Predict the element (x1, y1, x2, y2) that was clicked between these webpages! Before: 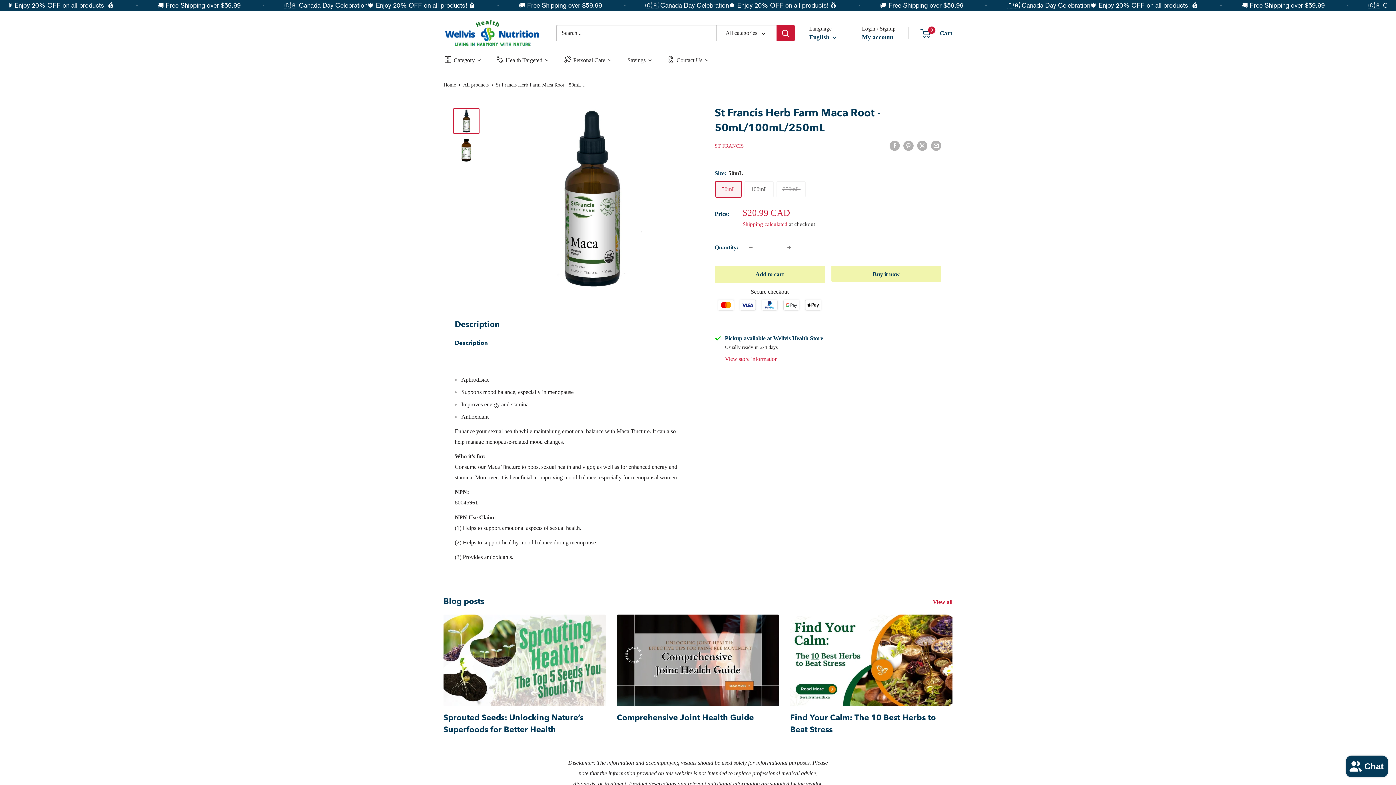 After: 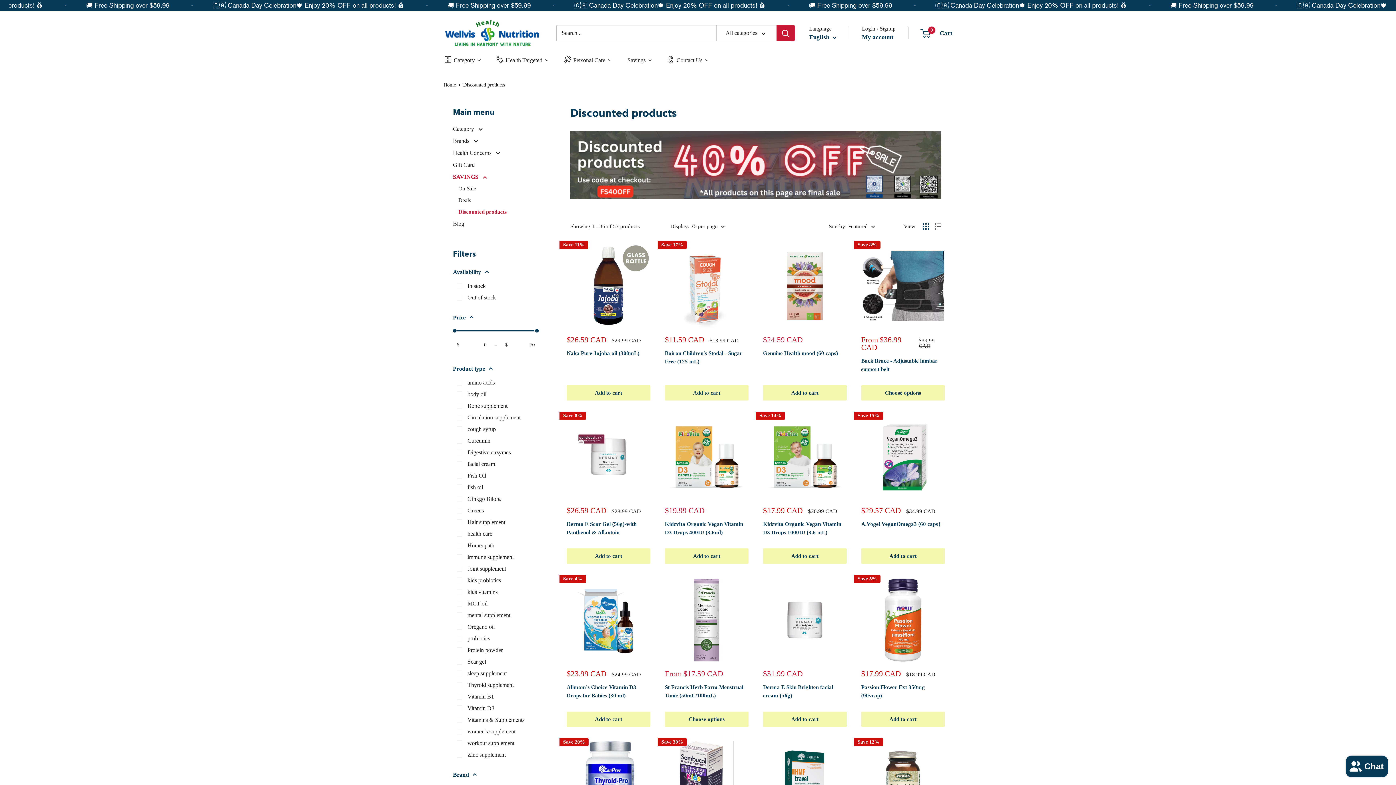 Action: bbox: (626, 54, 653, 65) label: Savings